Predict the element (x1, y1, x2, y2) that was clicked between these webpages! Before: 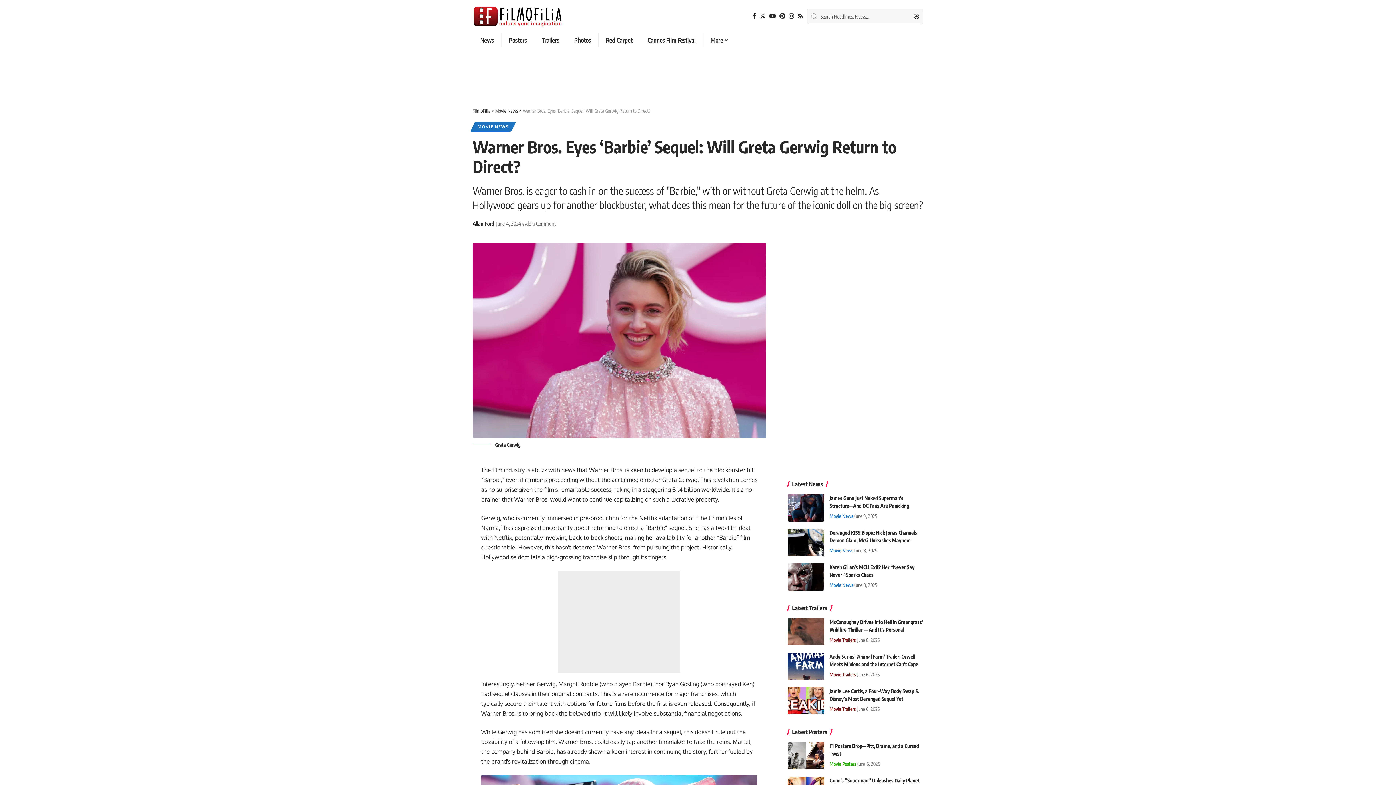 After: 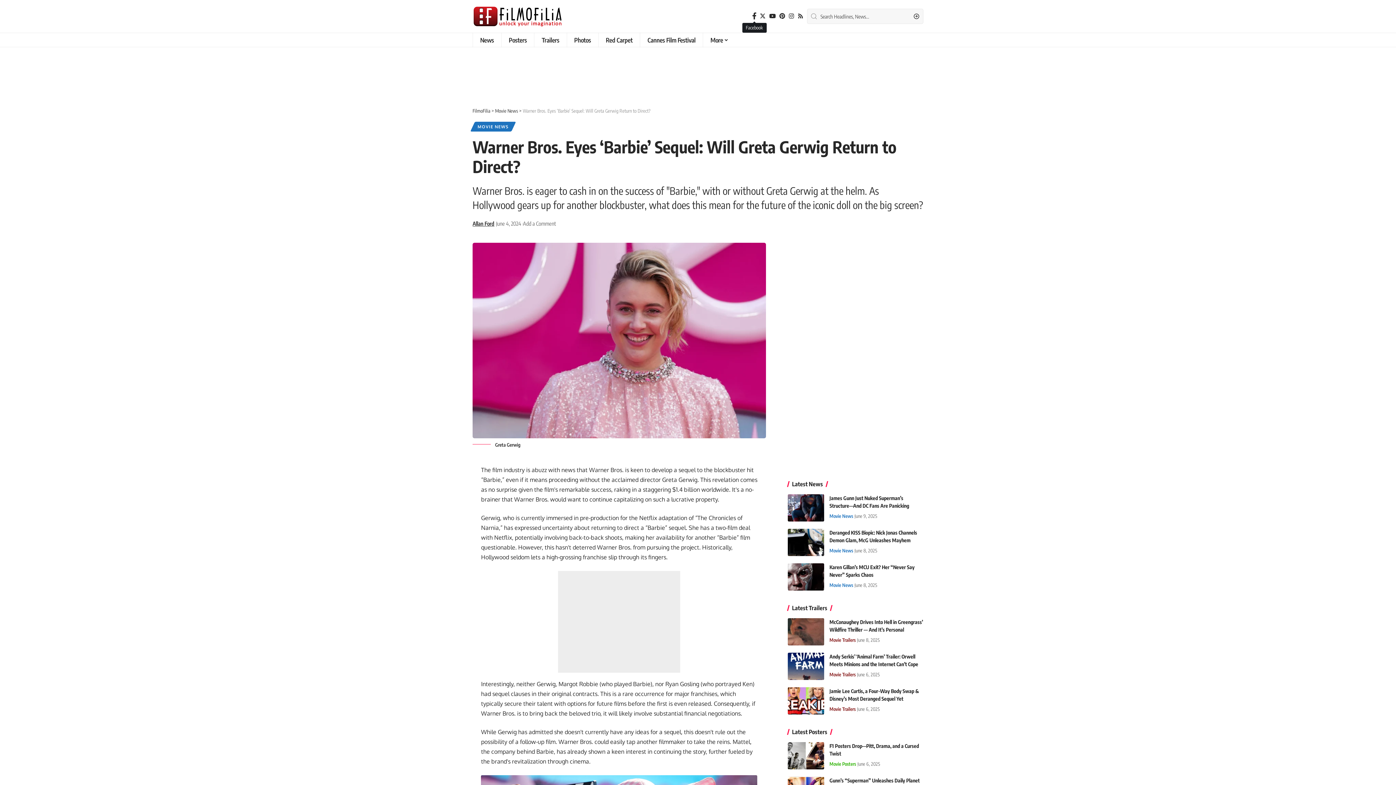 Action: label: Facebook bbox: (750, 11, 758, 20)